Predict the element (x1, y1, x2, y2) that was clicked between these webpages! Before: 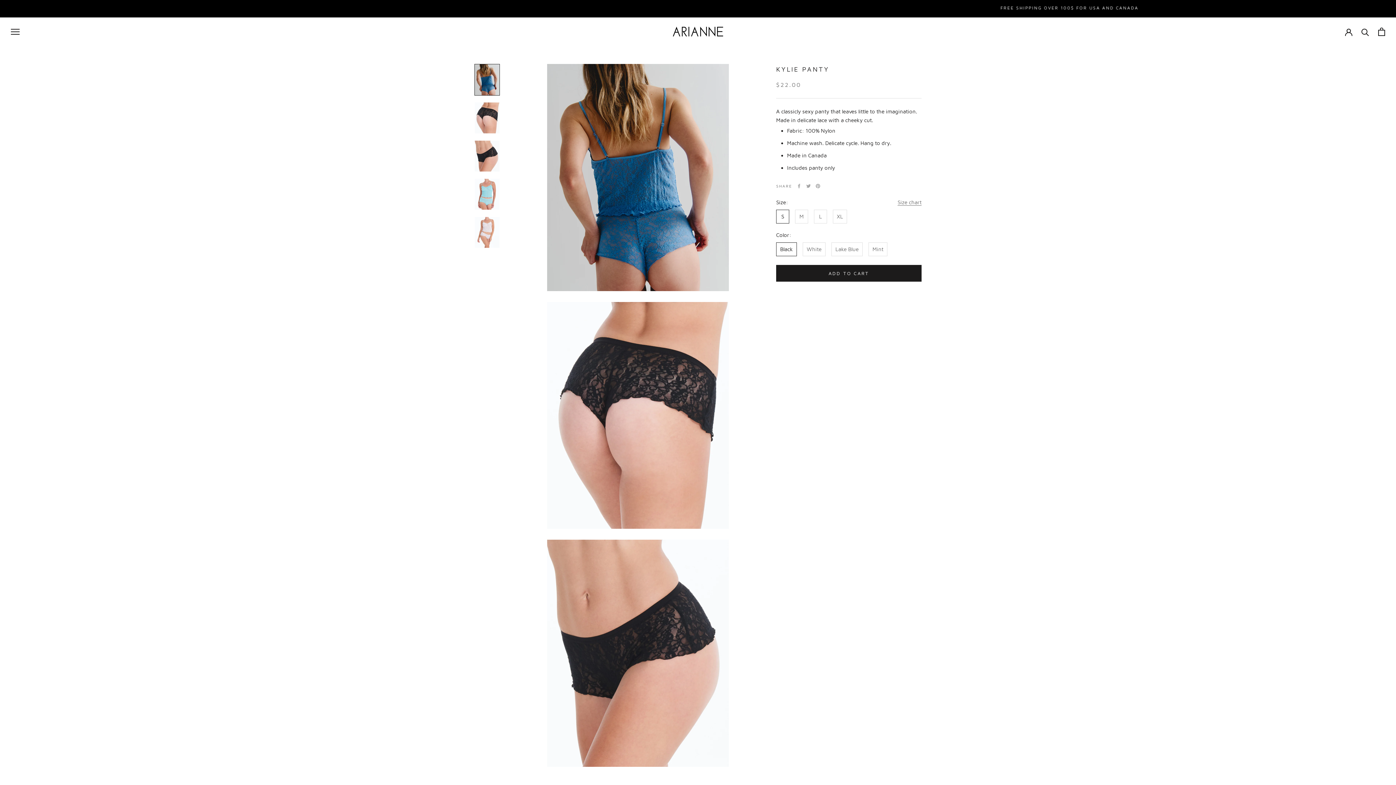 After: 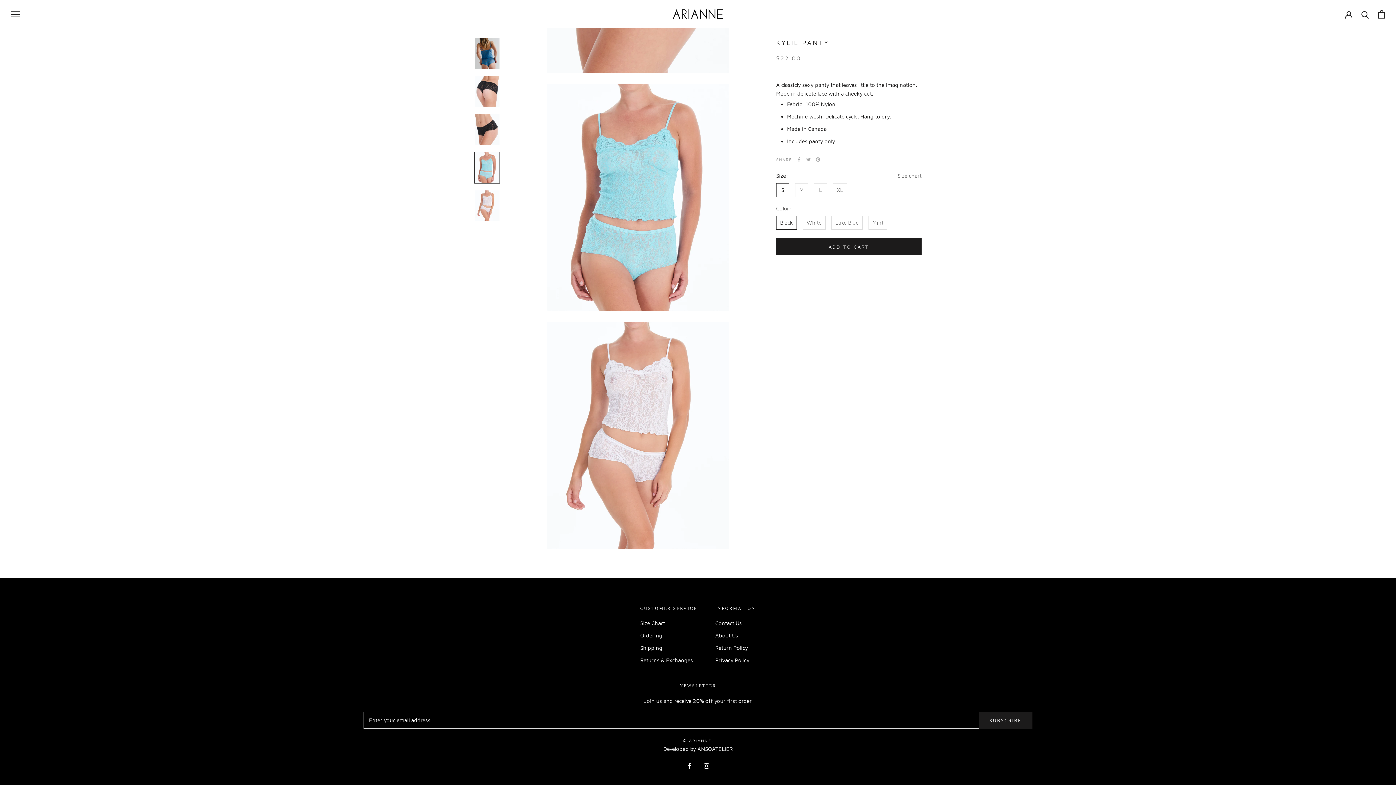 Action: bbox: (474, 178, 500, 210)